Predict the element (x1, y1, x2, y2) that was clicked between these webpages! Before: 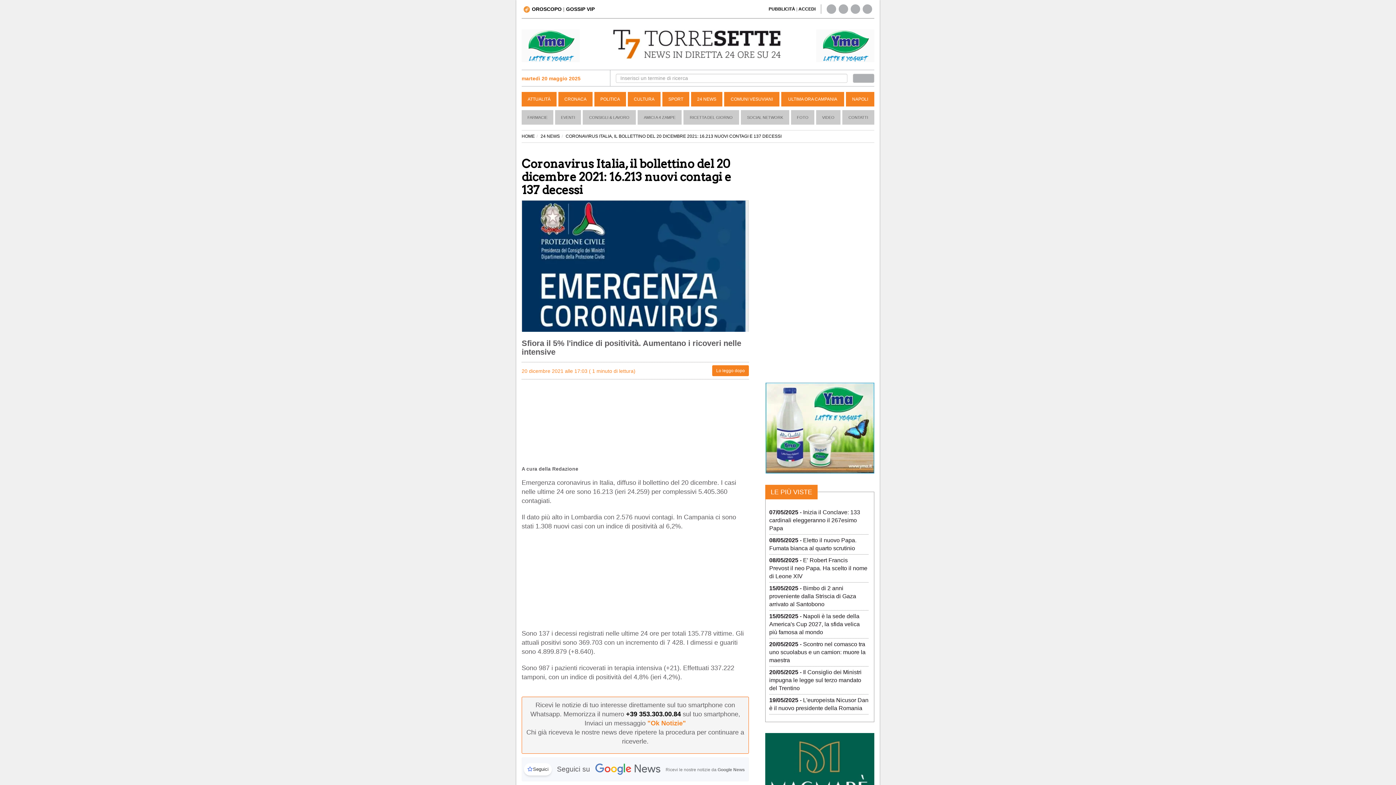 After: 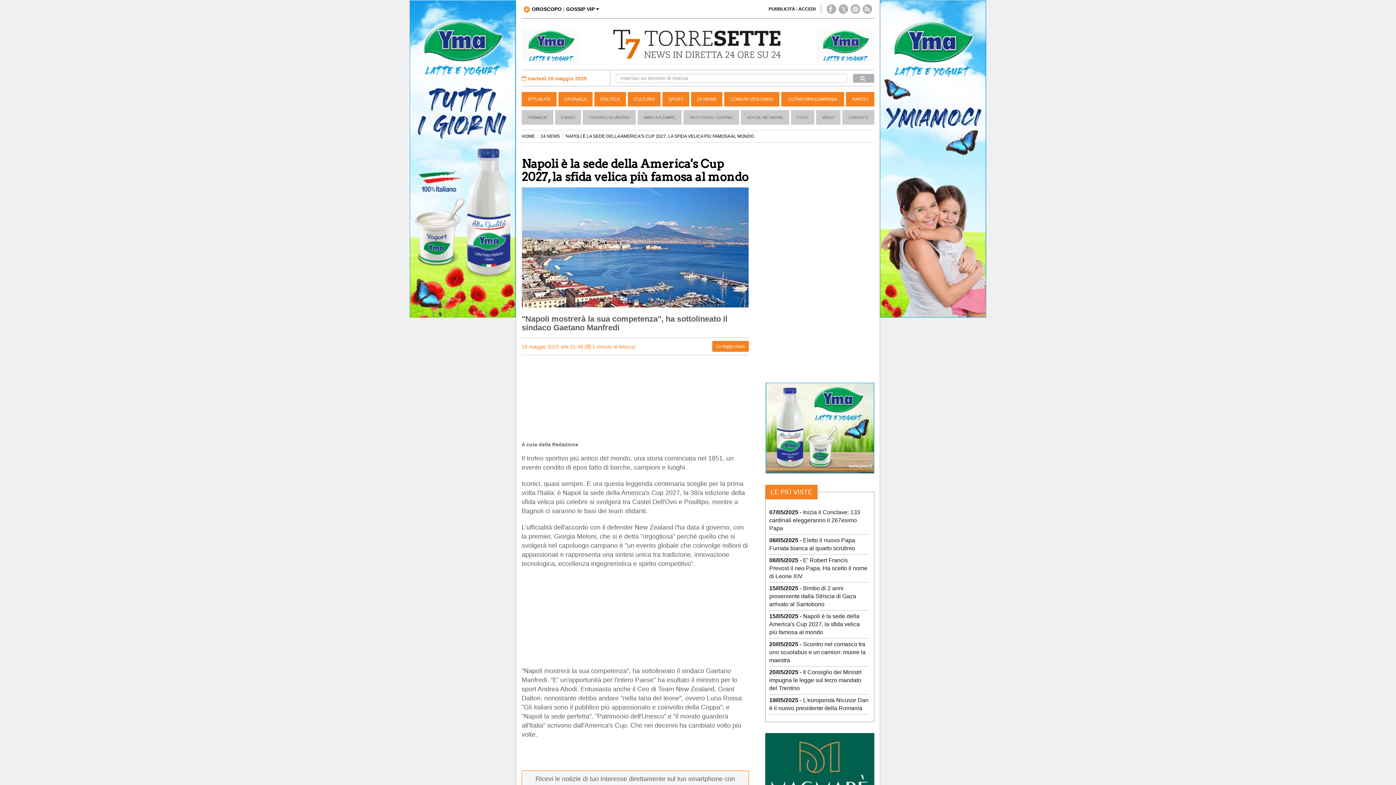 Action: label: 15/05/2025 - Napoli è la sede della America's Cup 2027, la sfida velica più famosa al mondo bbox: (769, 613, 860, 635)